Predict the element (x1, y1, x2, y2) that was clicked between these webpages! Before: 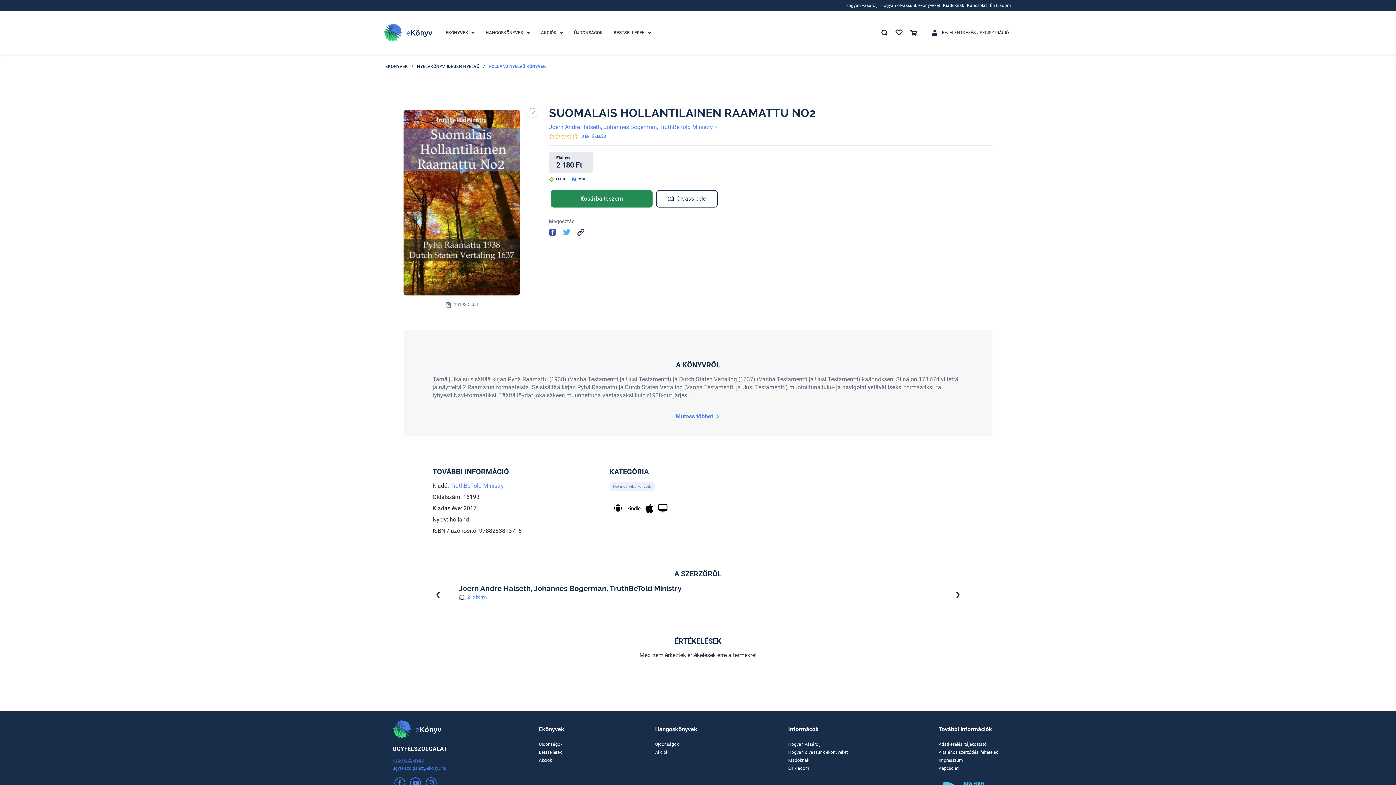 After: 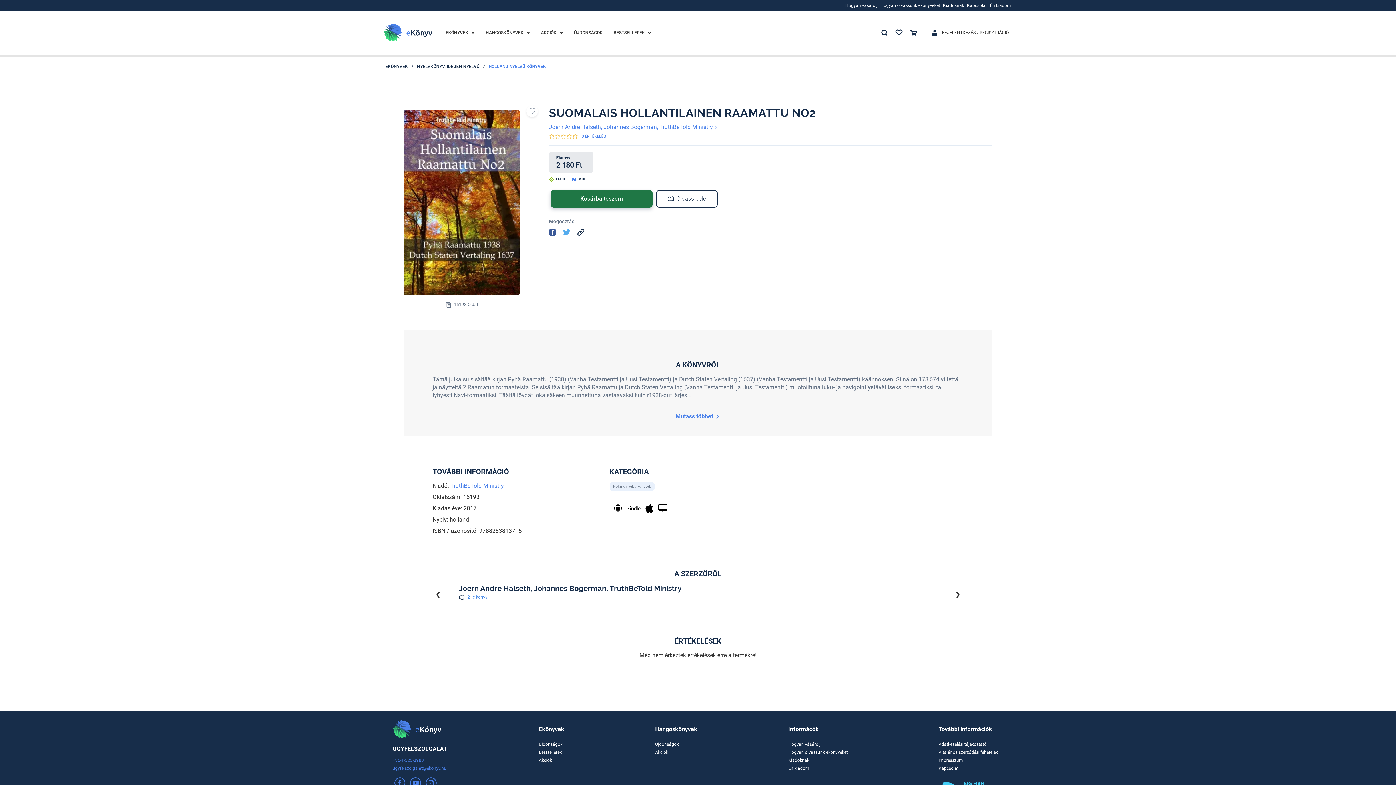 Action: label: Kosárba teszem bbox: (550, 190, 652, 207)